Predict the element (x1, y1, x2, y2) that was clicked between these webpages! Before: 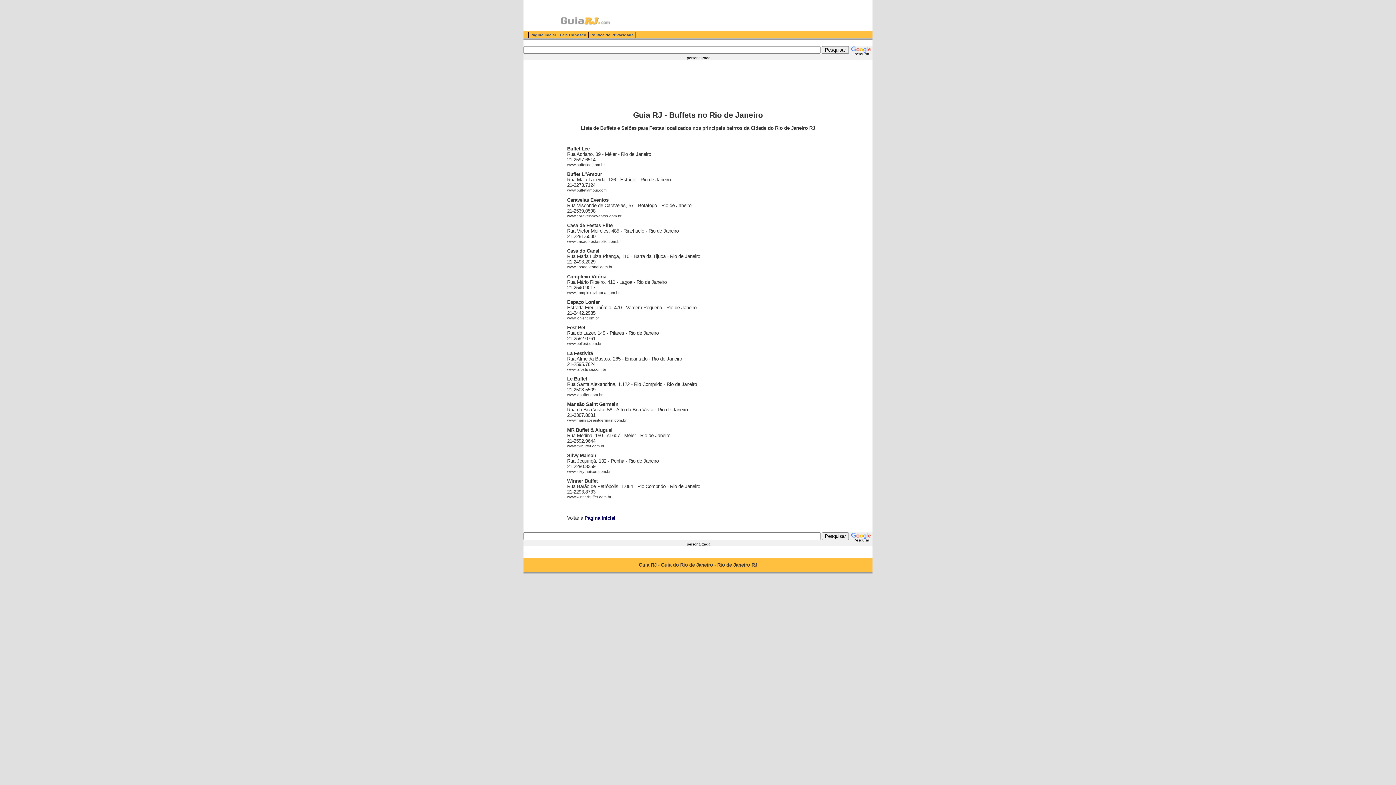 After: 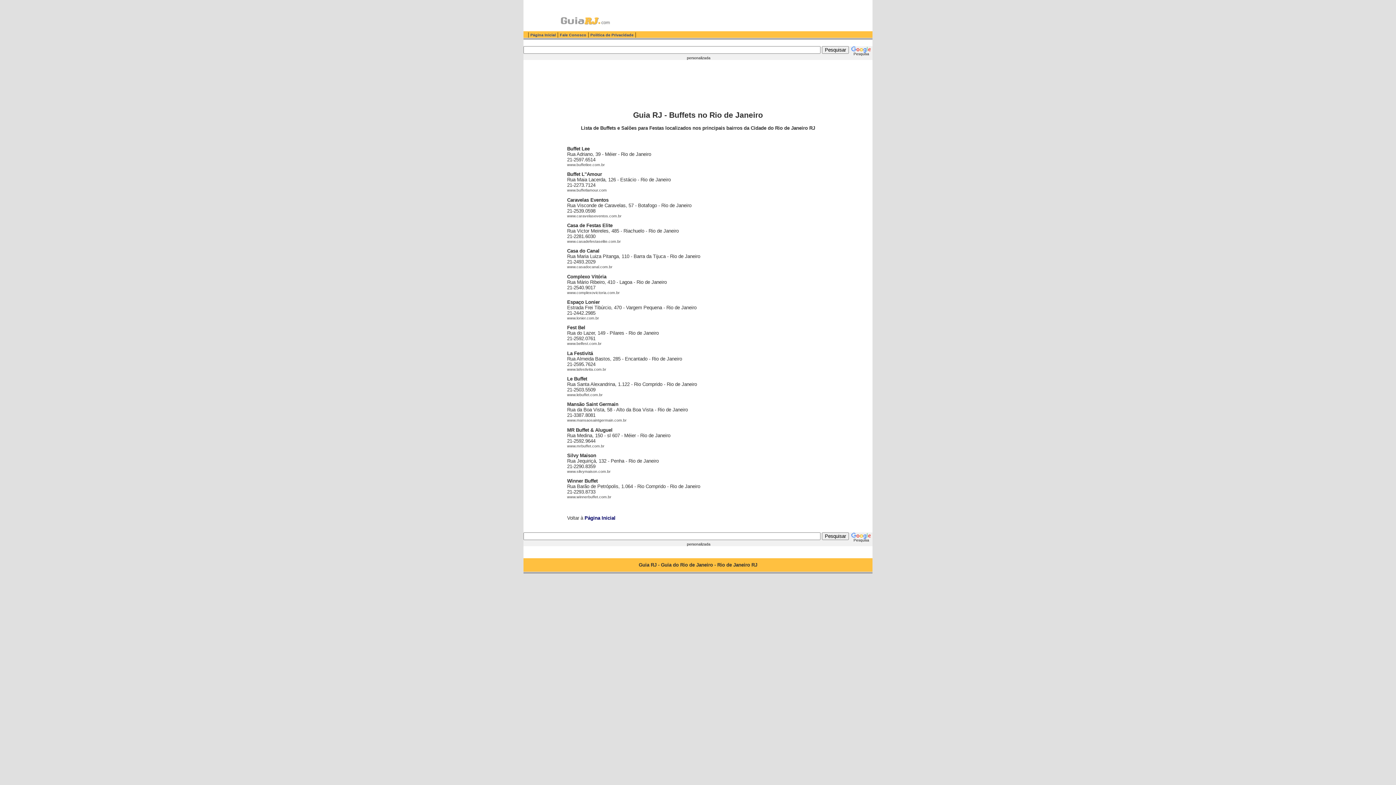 Action: label: www.complexovictoria.com.br bbox: (567, 290, 620, 294)